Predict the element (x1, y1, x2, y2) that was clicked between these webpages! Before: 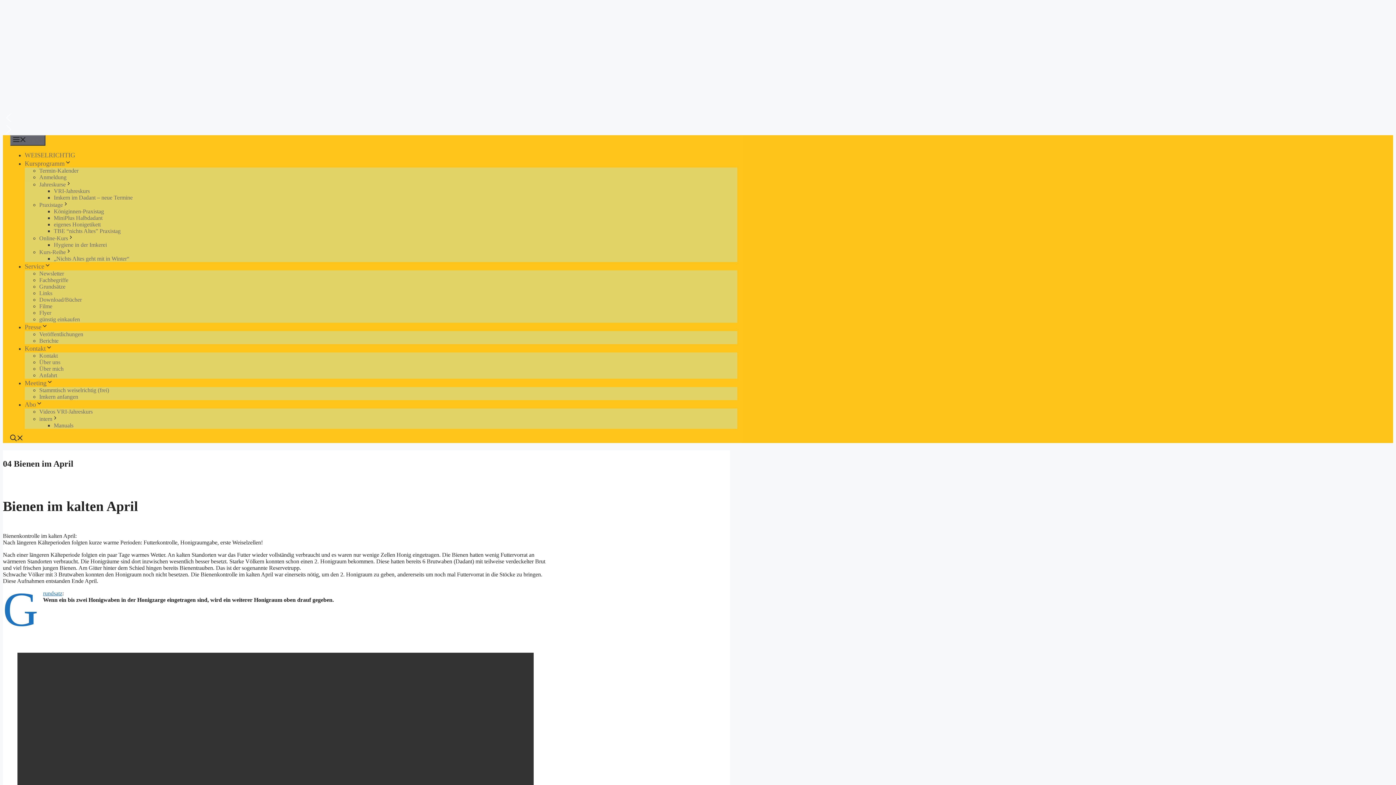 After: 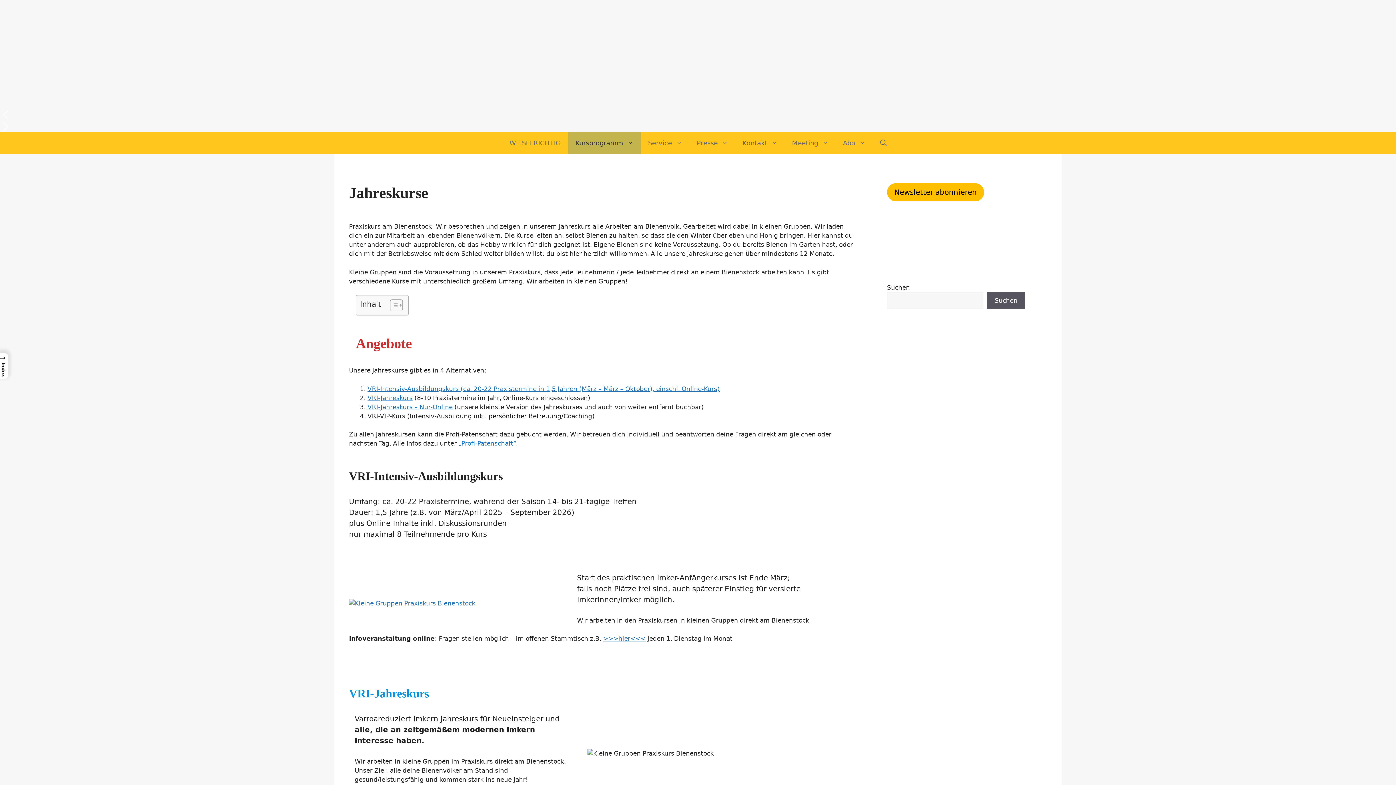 Action: label: VRI-Jahreskurs bbox: (53, 188, 89, 194)